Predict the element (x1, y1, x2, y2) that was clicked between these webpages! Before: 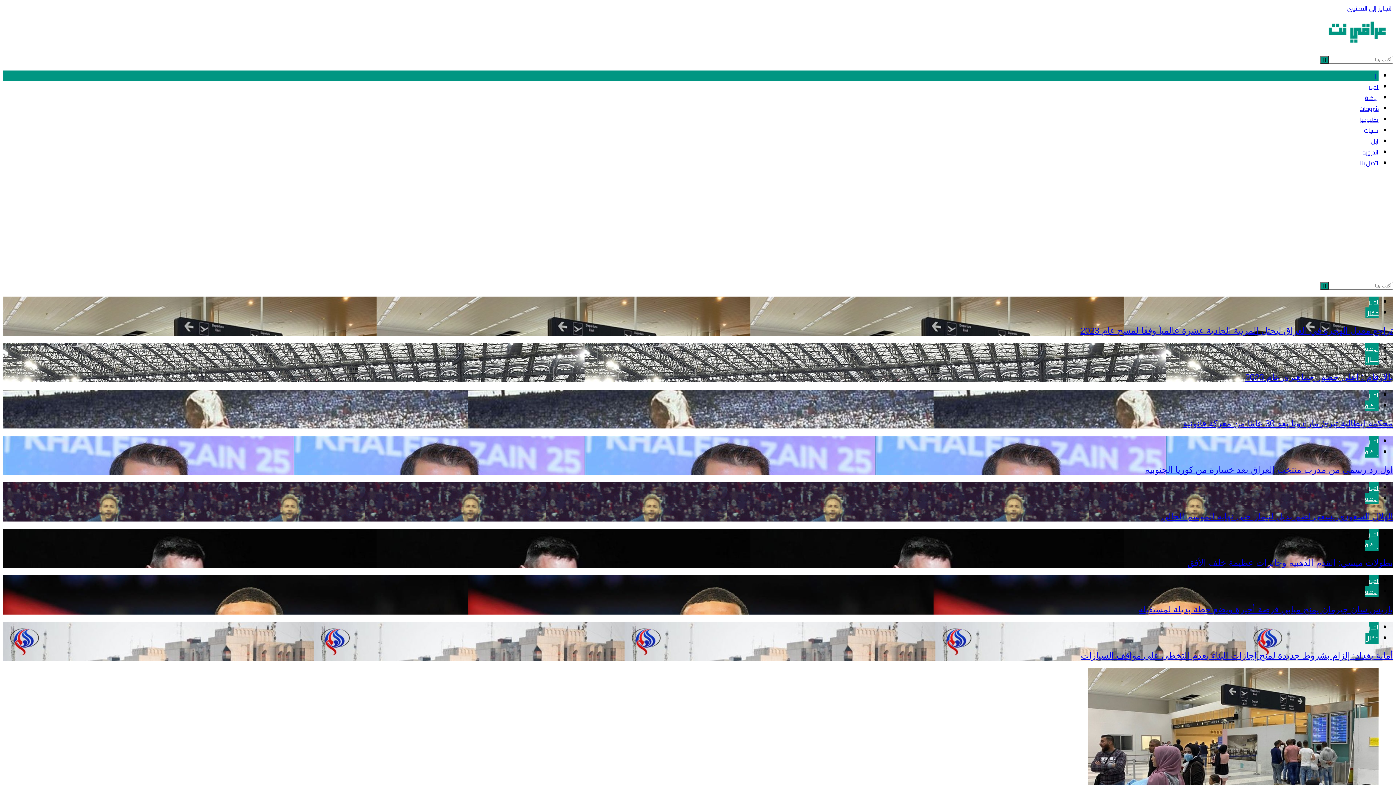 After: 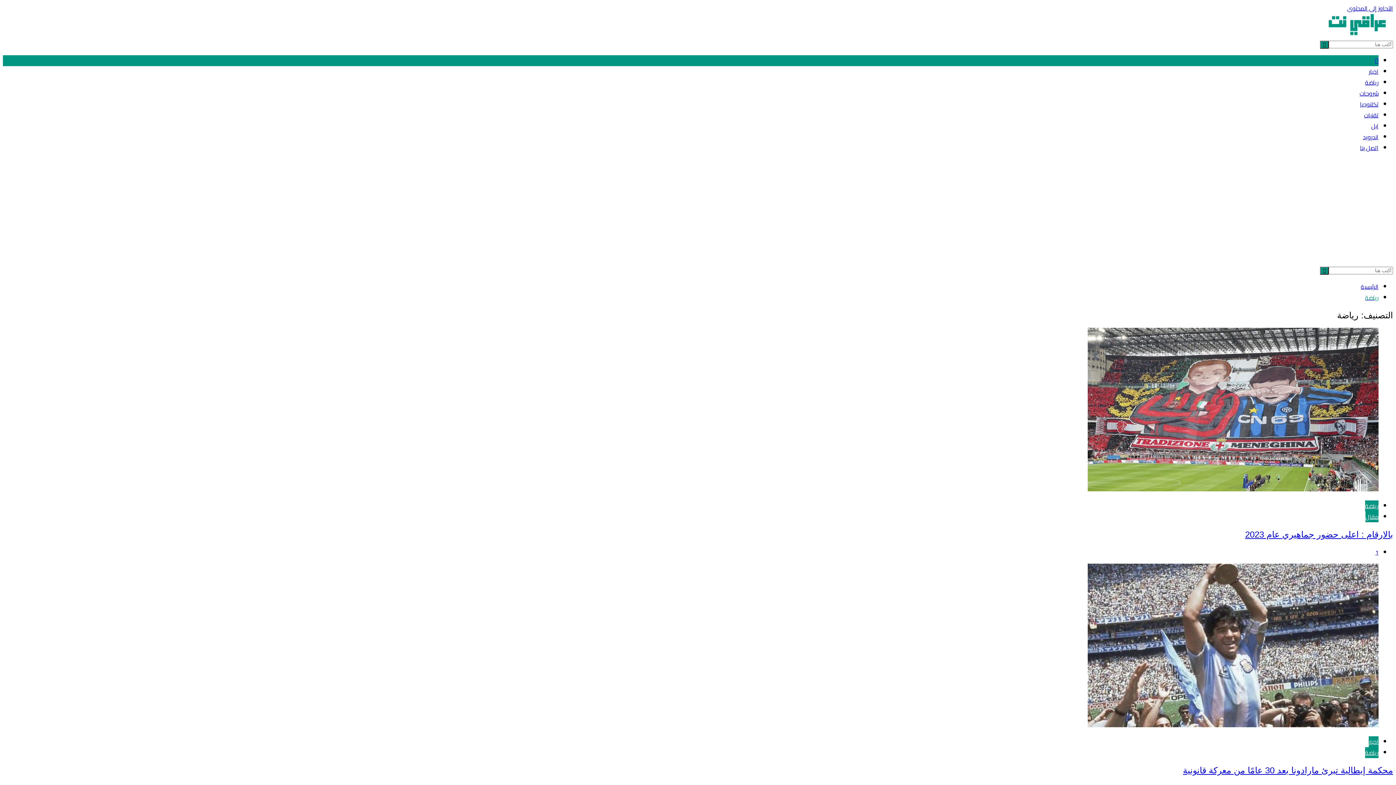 Action: label: رياضة bbox: (1365, 343, 1378, 354)